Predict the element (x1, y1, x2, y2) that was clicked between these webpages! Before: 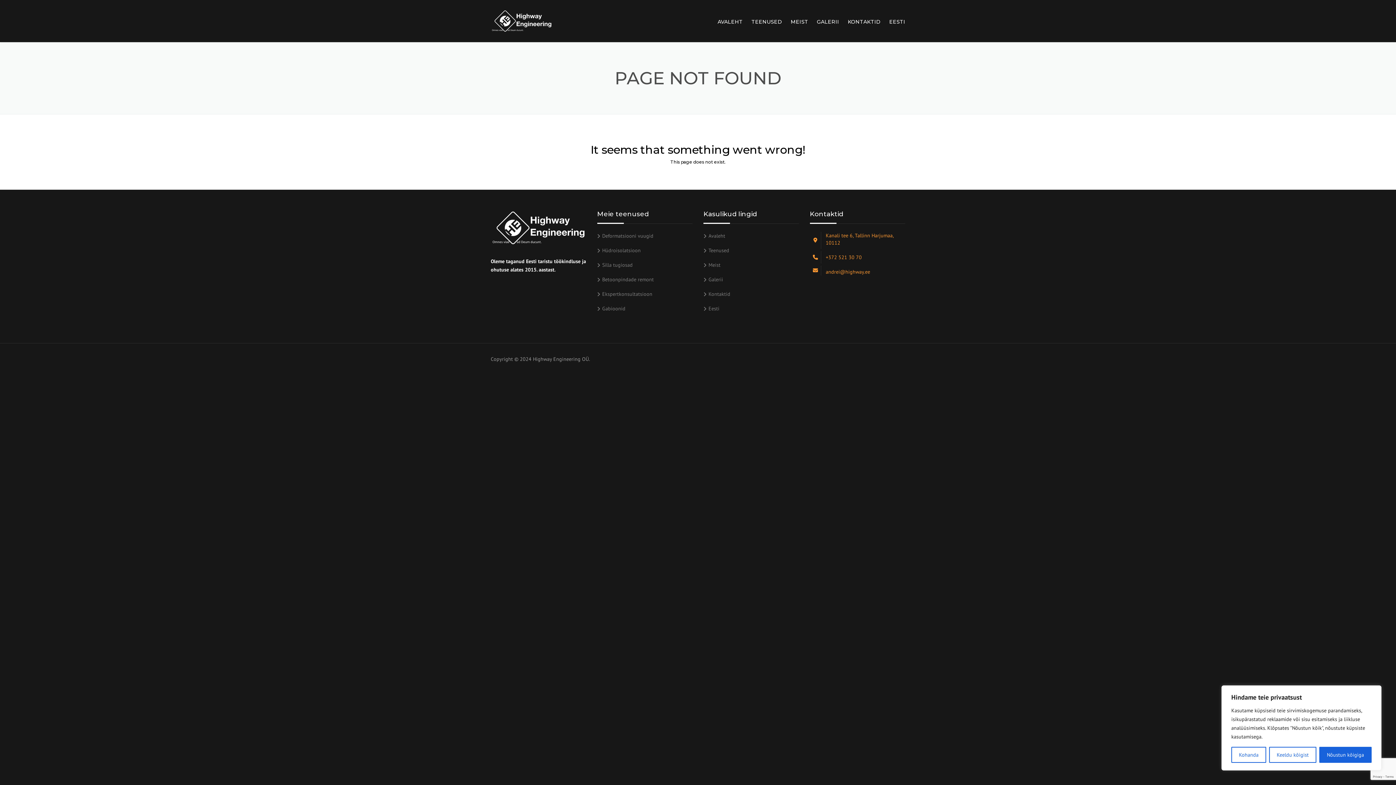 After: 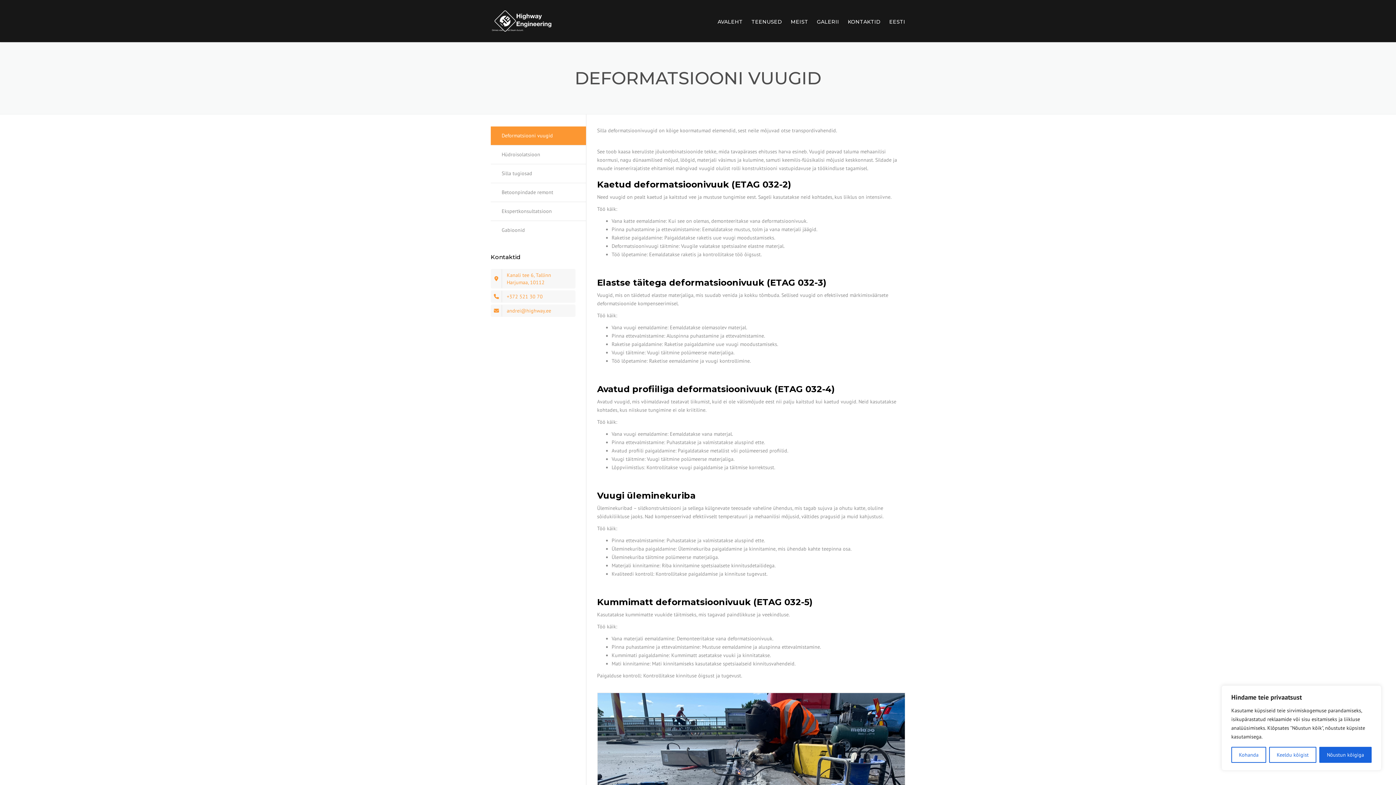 Action: bbox: (597, 232, 653, 239) label: Deformatsiooni vuugid